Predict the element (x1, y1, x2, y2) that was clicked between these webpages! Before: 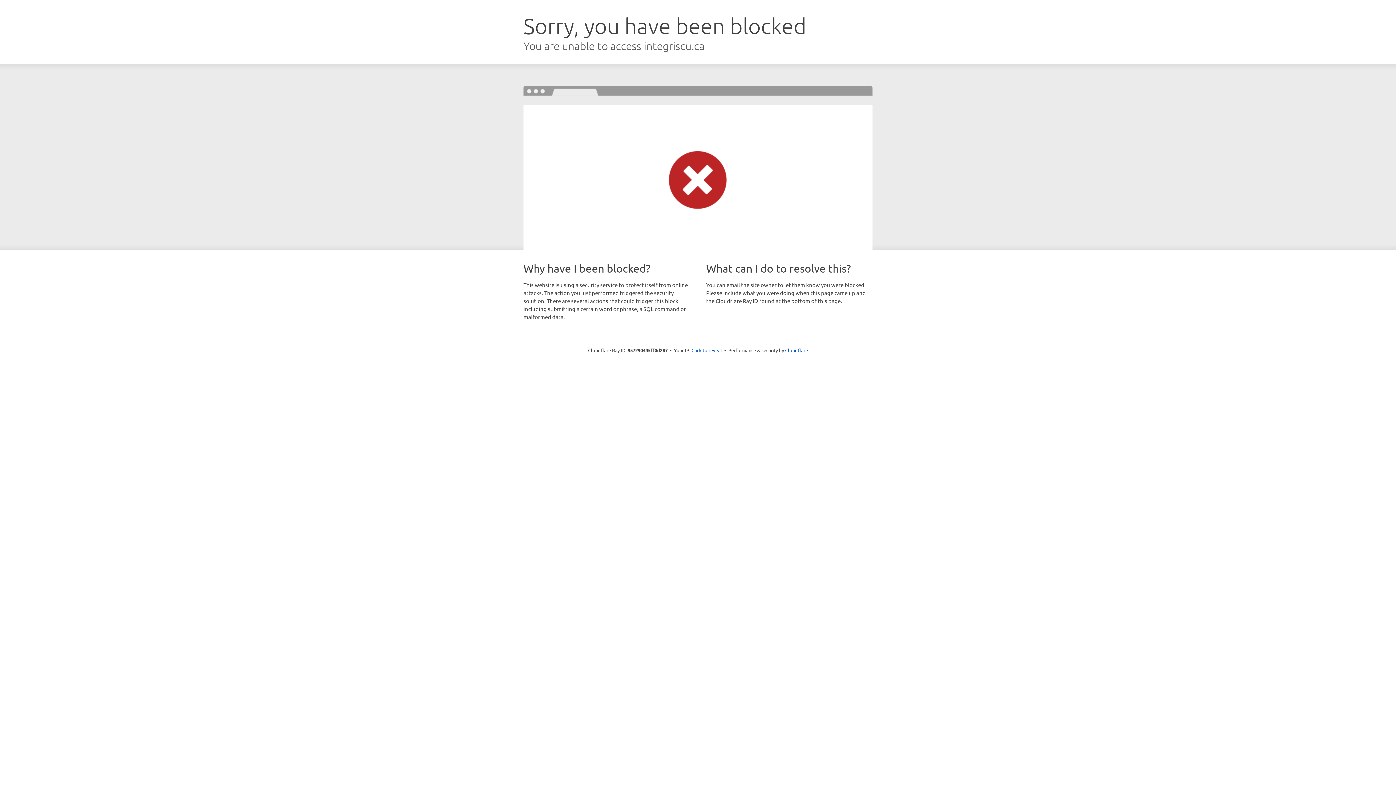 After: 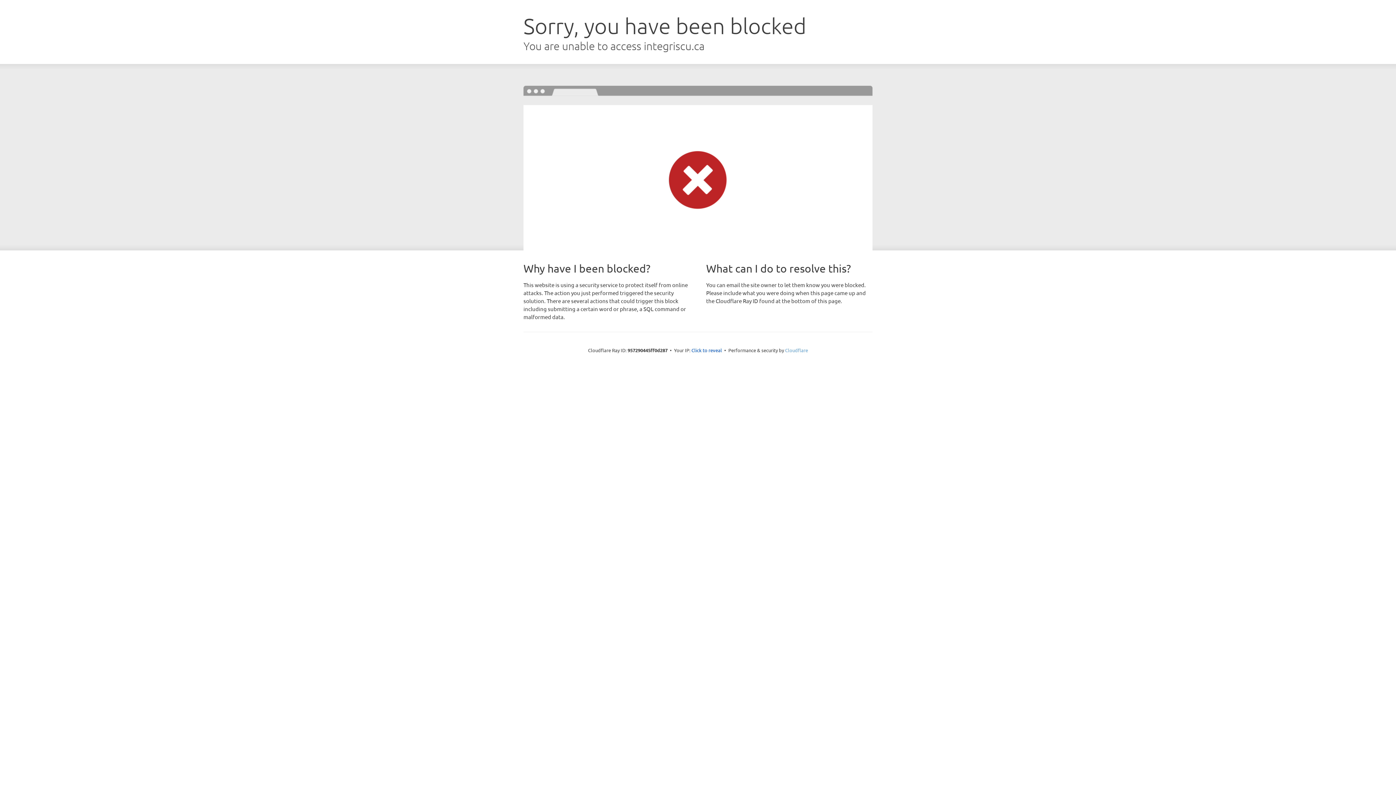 Action: label: Cloudflare bbox: (785, 347, 808, 353)